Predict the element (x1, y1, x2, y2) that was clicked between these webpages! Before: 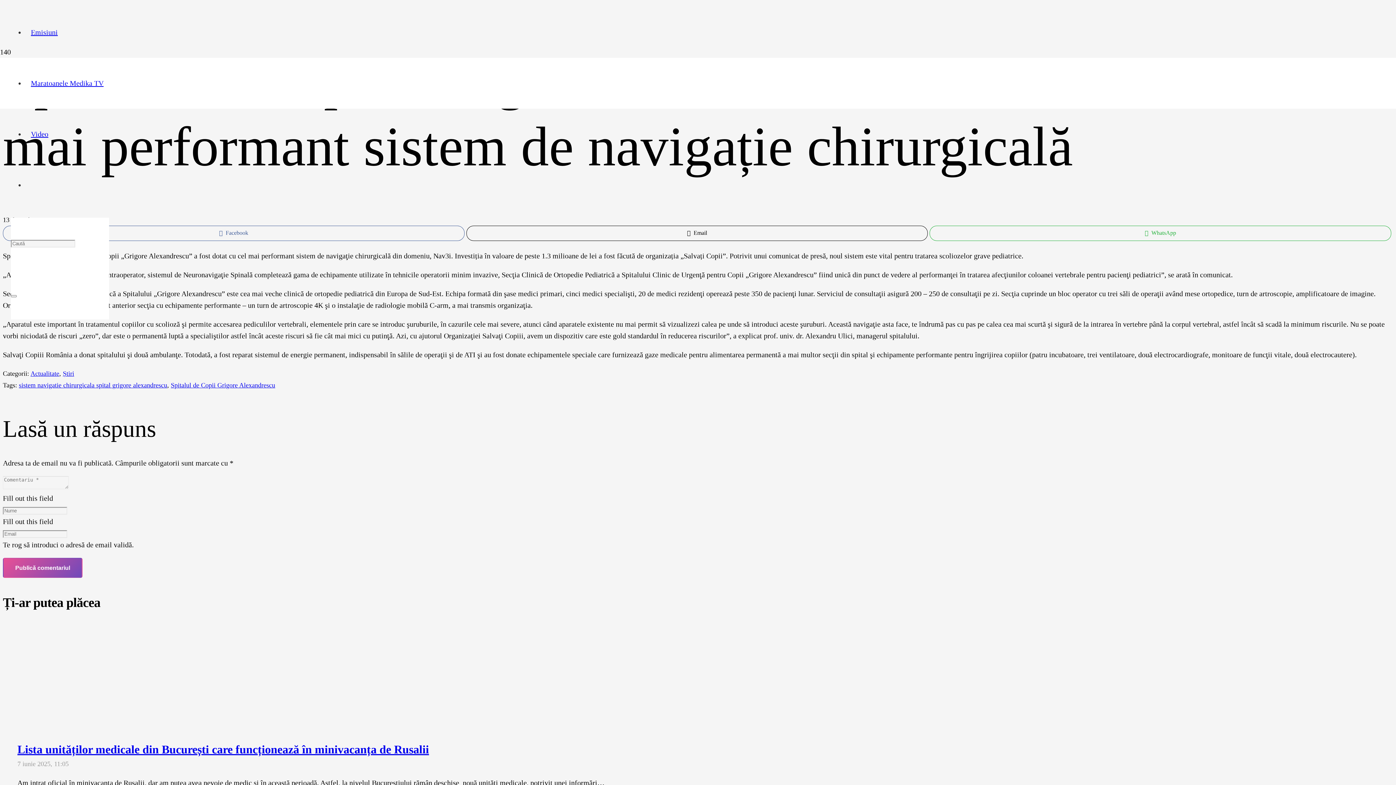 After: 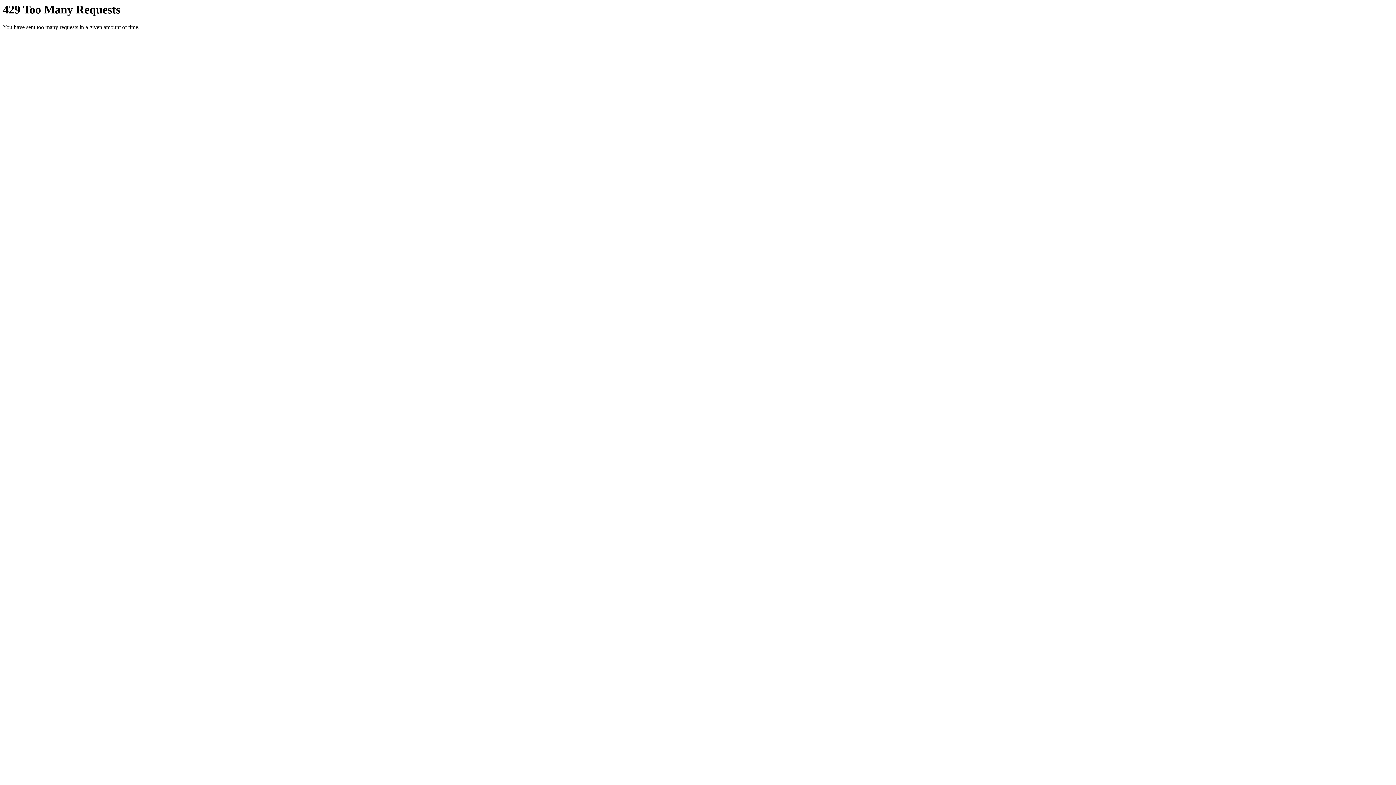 Action: bbox: (17, 743, 429, 756) label: Lista unităților medicale din București care funcționează în minivacanța de Rusalii